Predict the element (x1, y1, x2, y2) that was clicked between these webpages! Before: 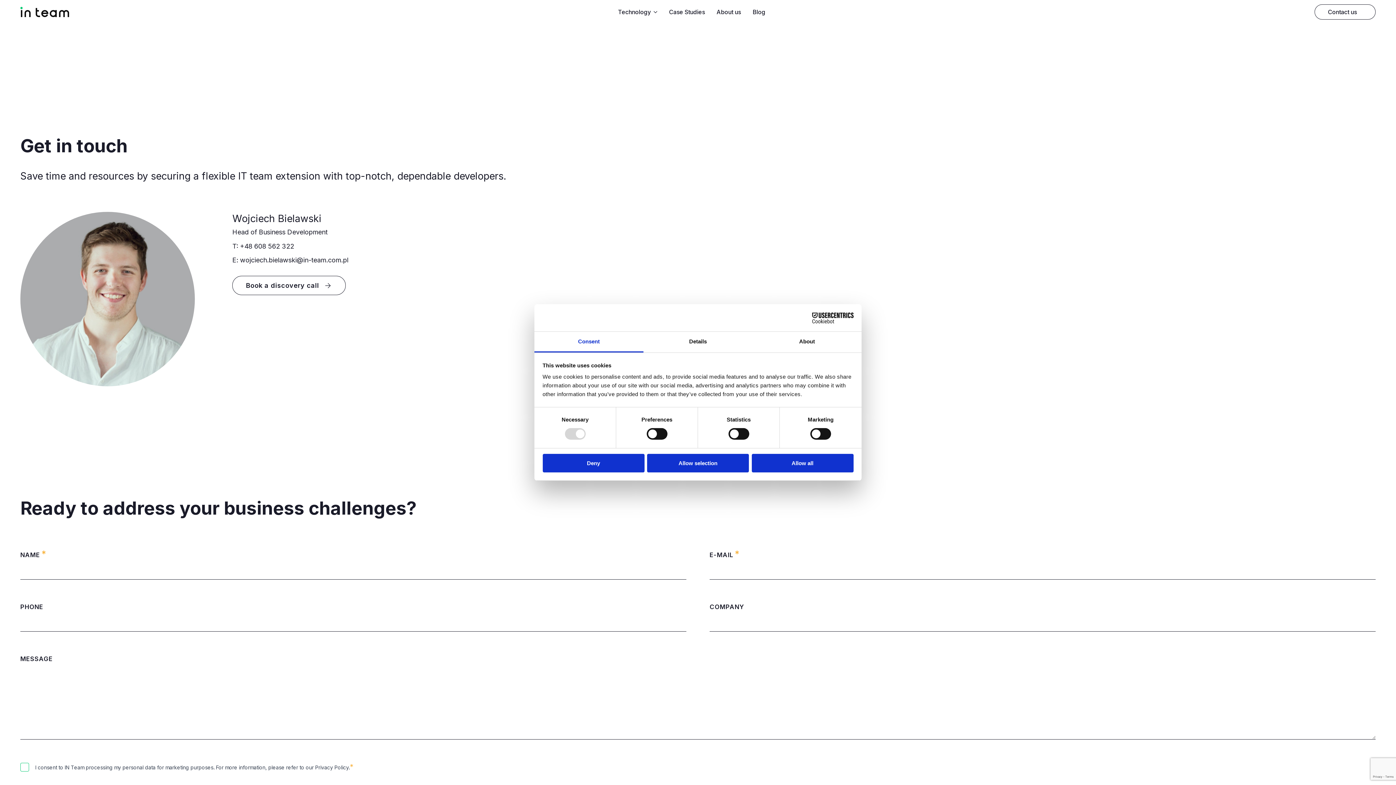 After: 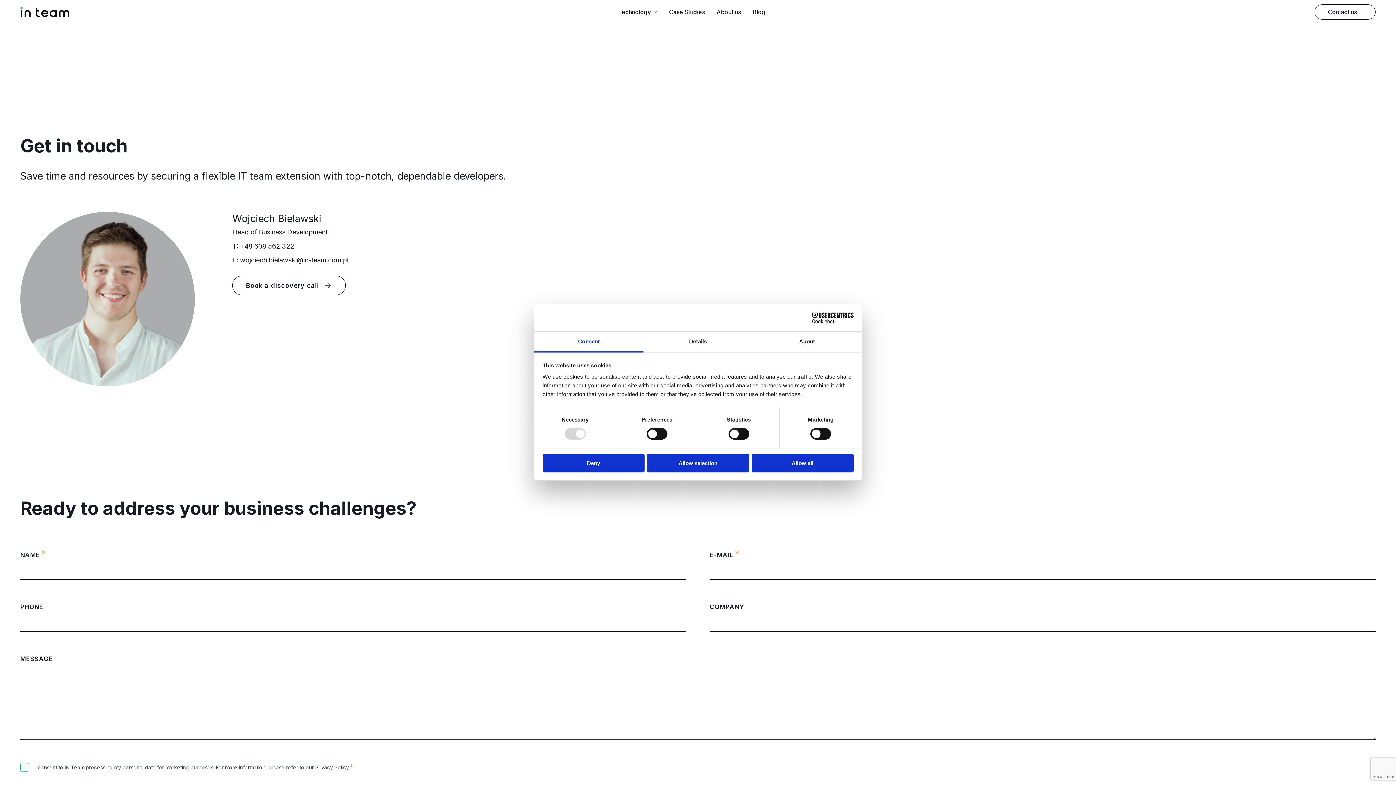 Action: bbox: (534, 331, 643, 352) label: Consent